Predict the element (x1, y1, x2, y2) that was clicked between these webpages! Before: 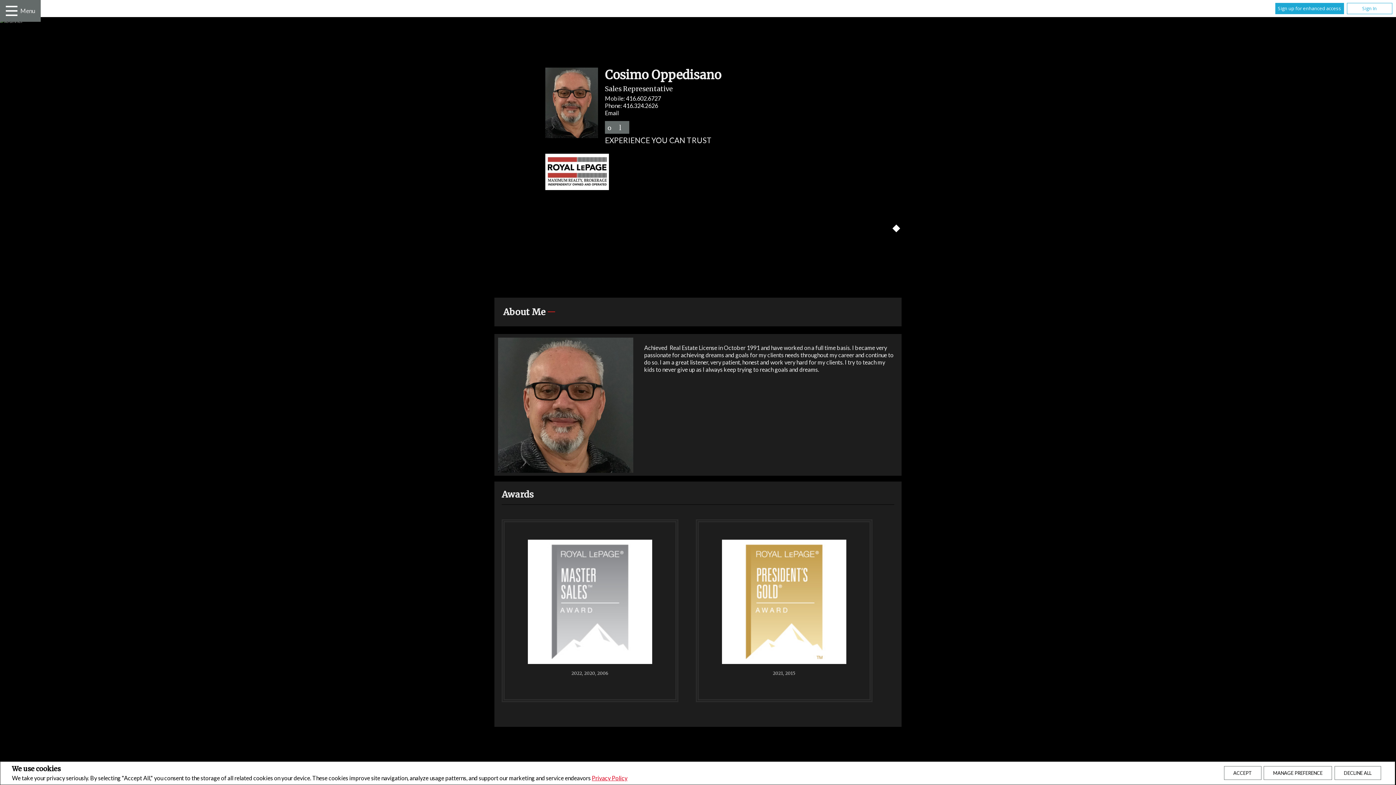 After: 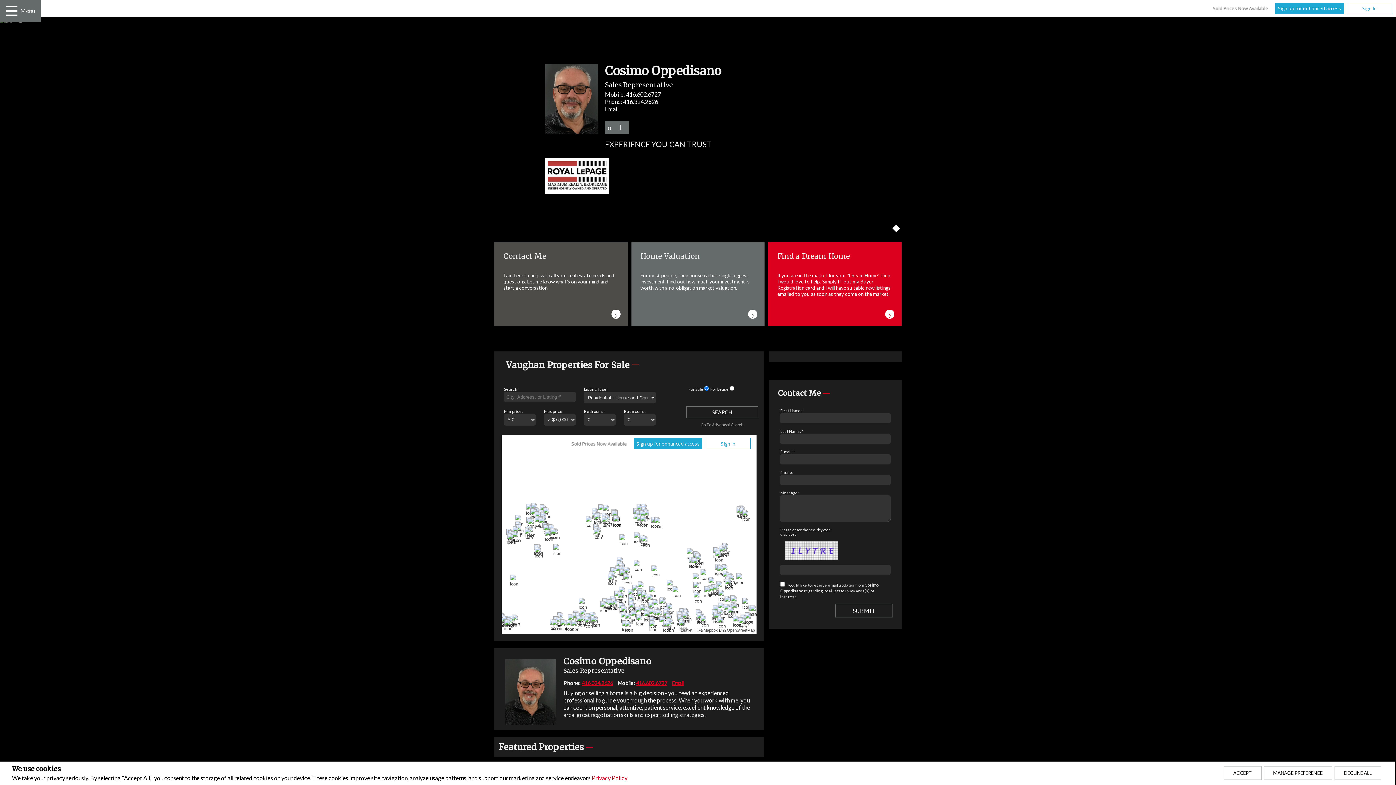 Action: bbox: (545, 153, 850, 191)